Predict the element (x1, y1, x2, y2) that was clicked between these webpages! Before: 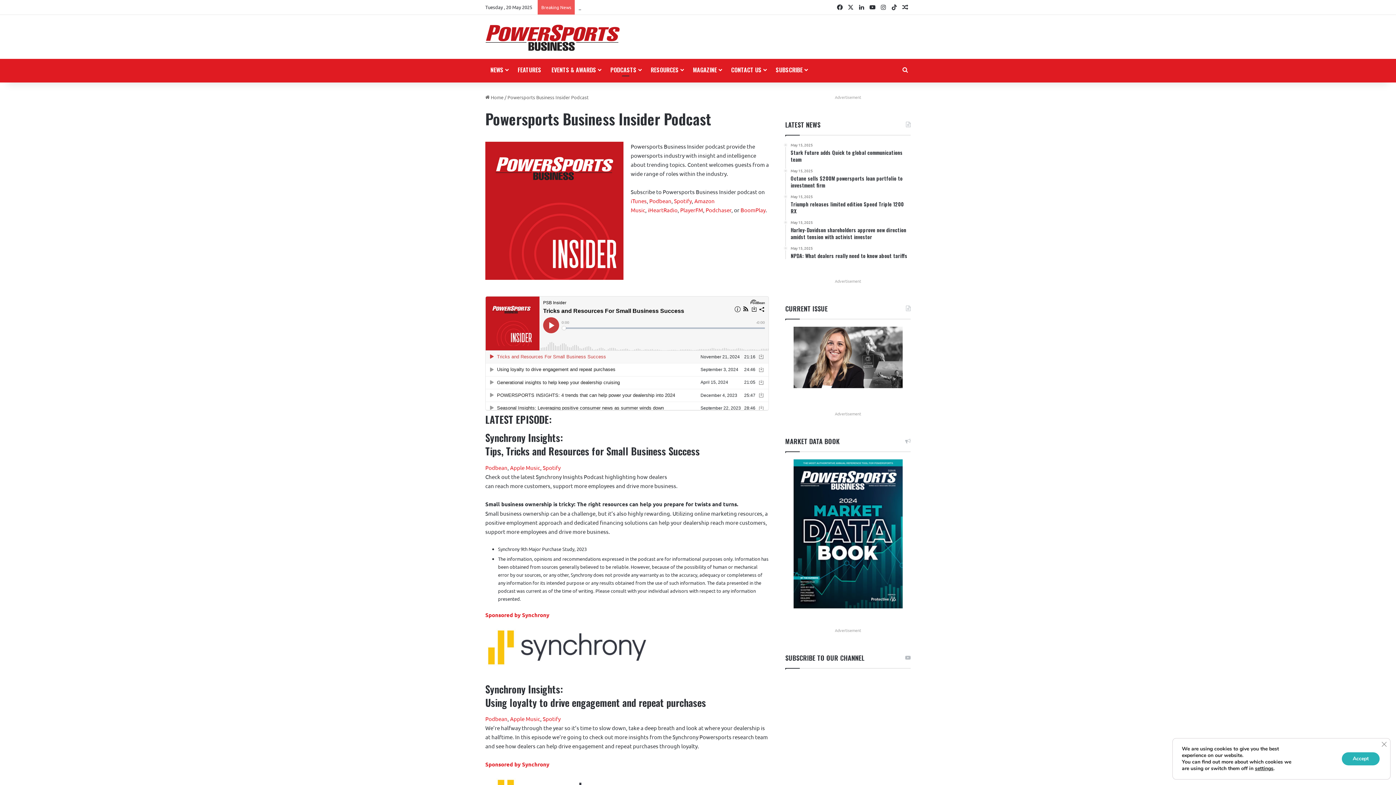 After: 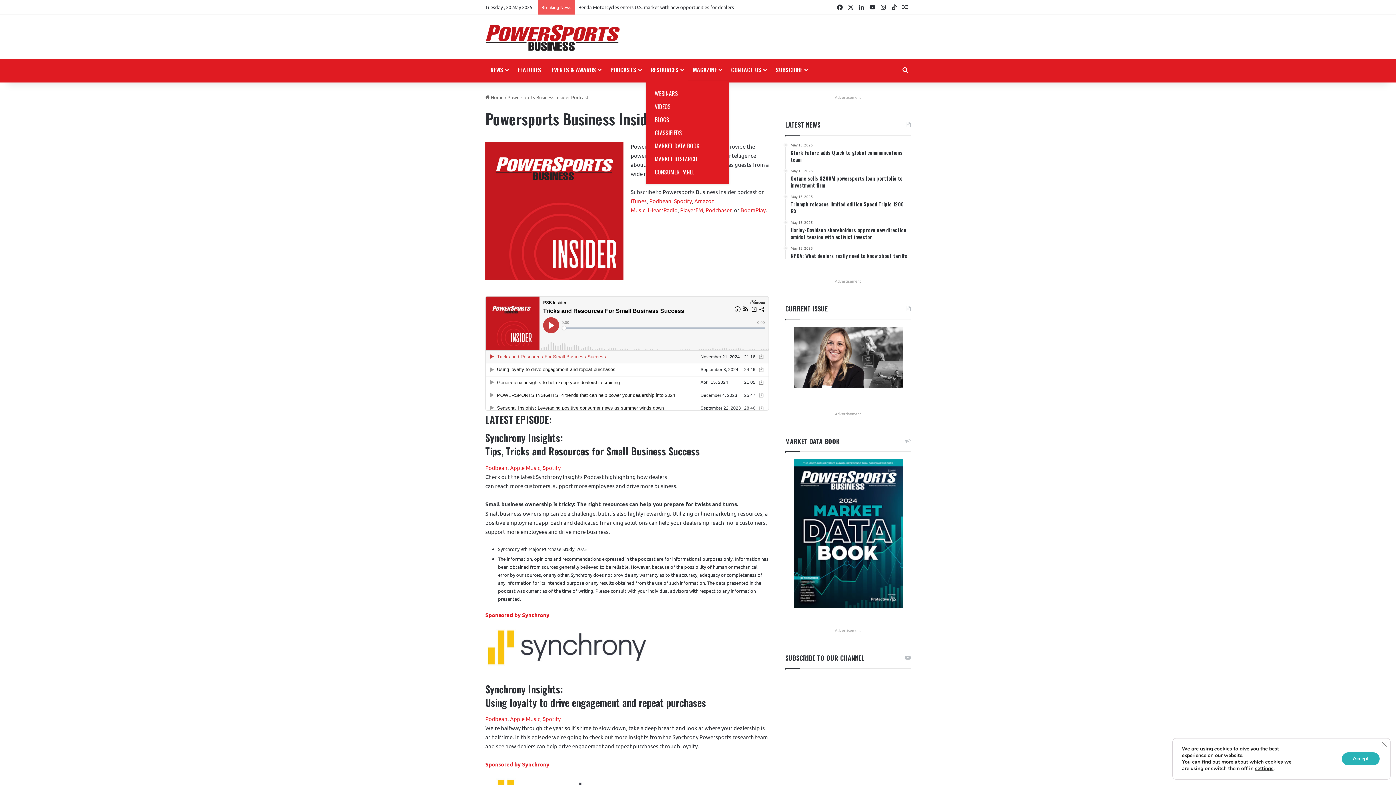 Action: bbox: (645, 58, 688, 80) label: RESOURCES